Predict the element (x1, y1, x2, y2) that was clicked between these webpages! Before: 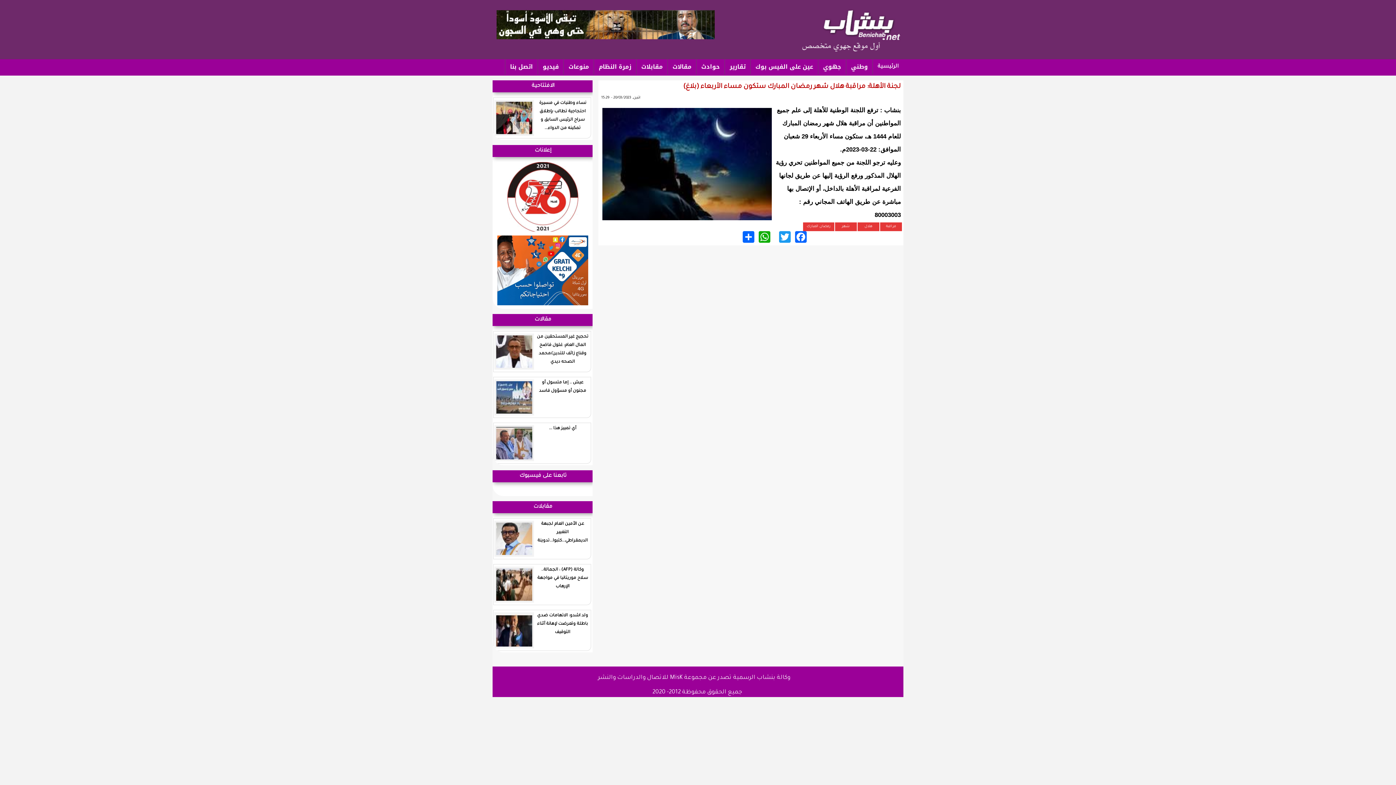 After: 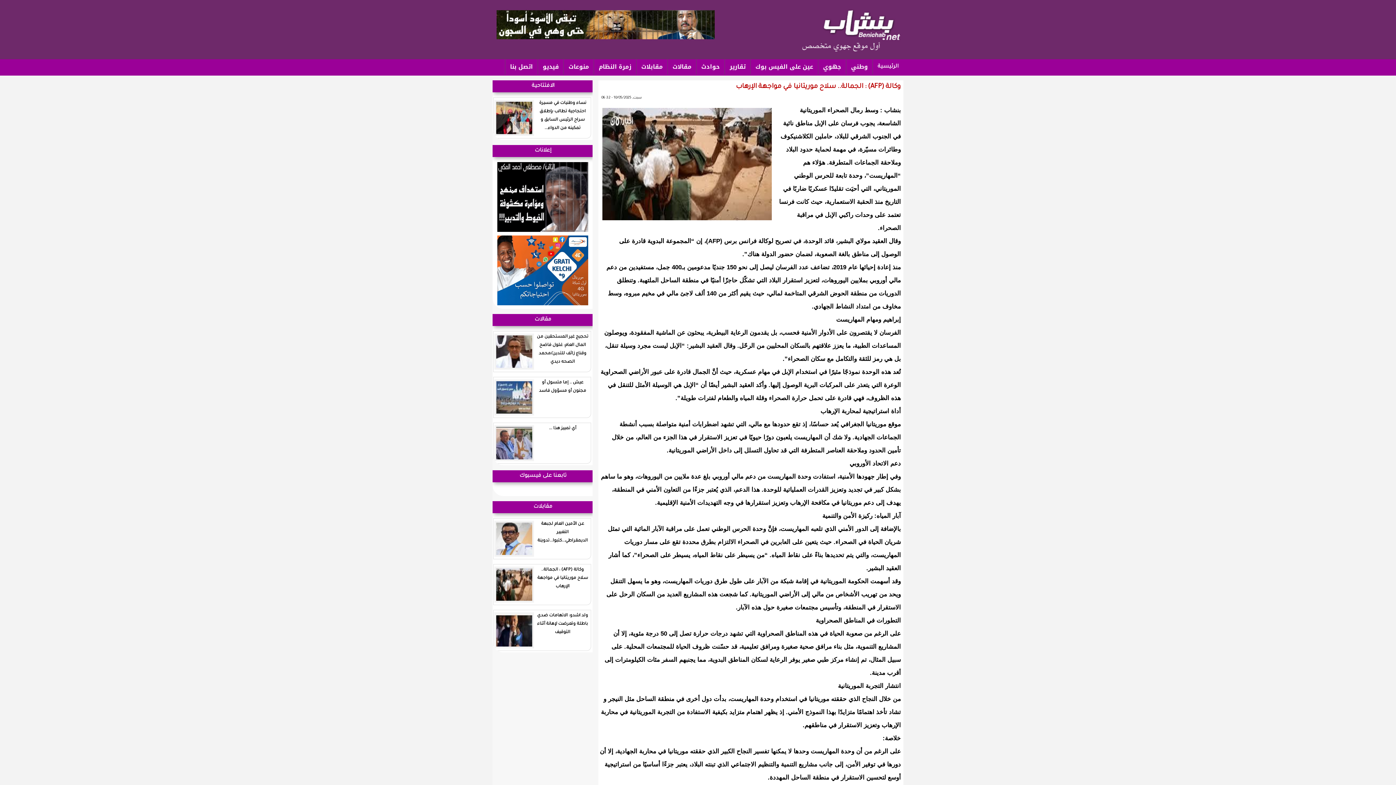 Action: bbox: (535, 566, 590, 592) label: وكالة (AFP) : الجمالة.. سلاح موريتانيا في مواجهة الإرهاب